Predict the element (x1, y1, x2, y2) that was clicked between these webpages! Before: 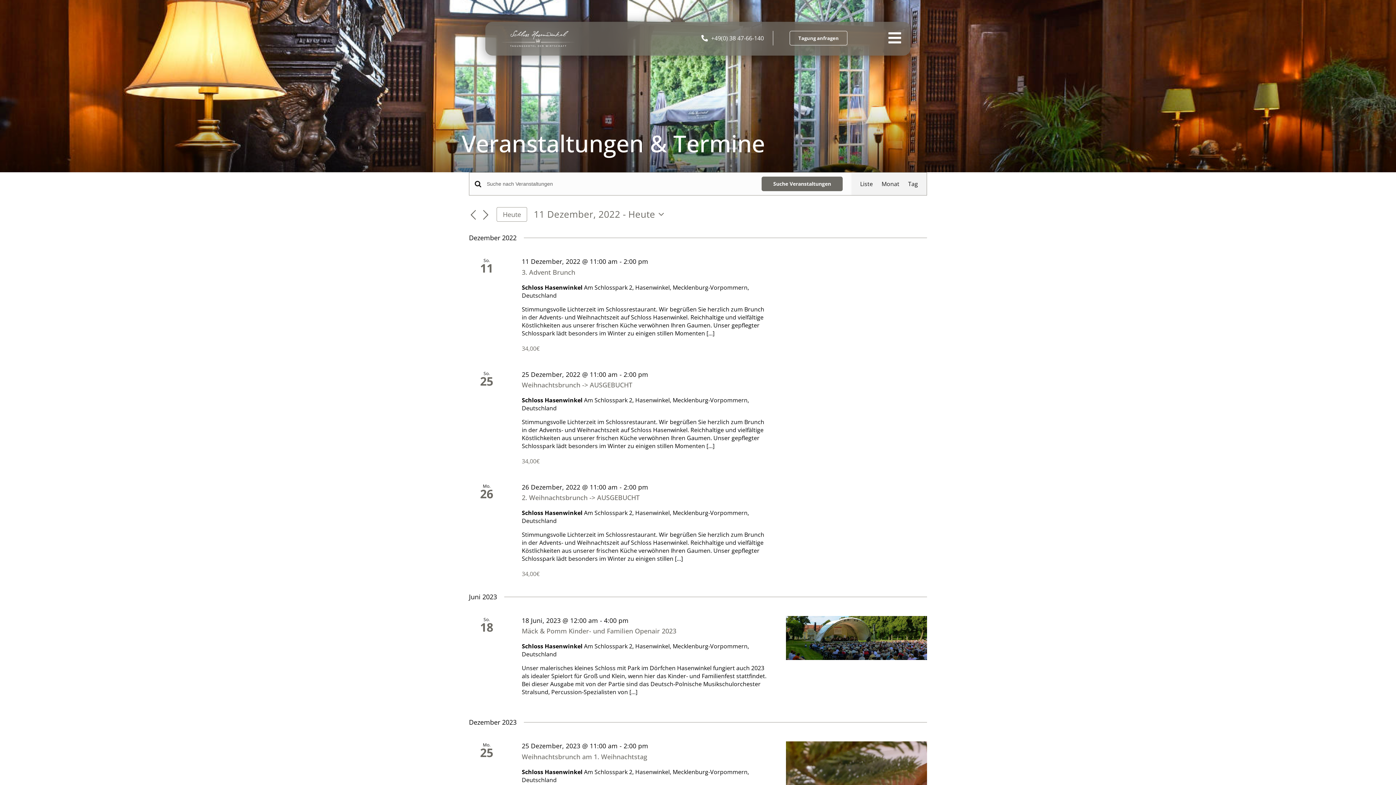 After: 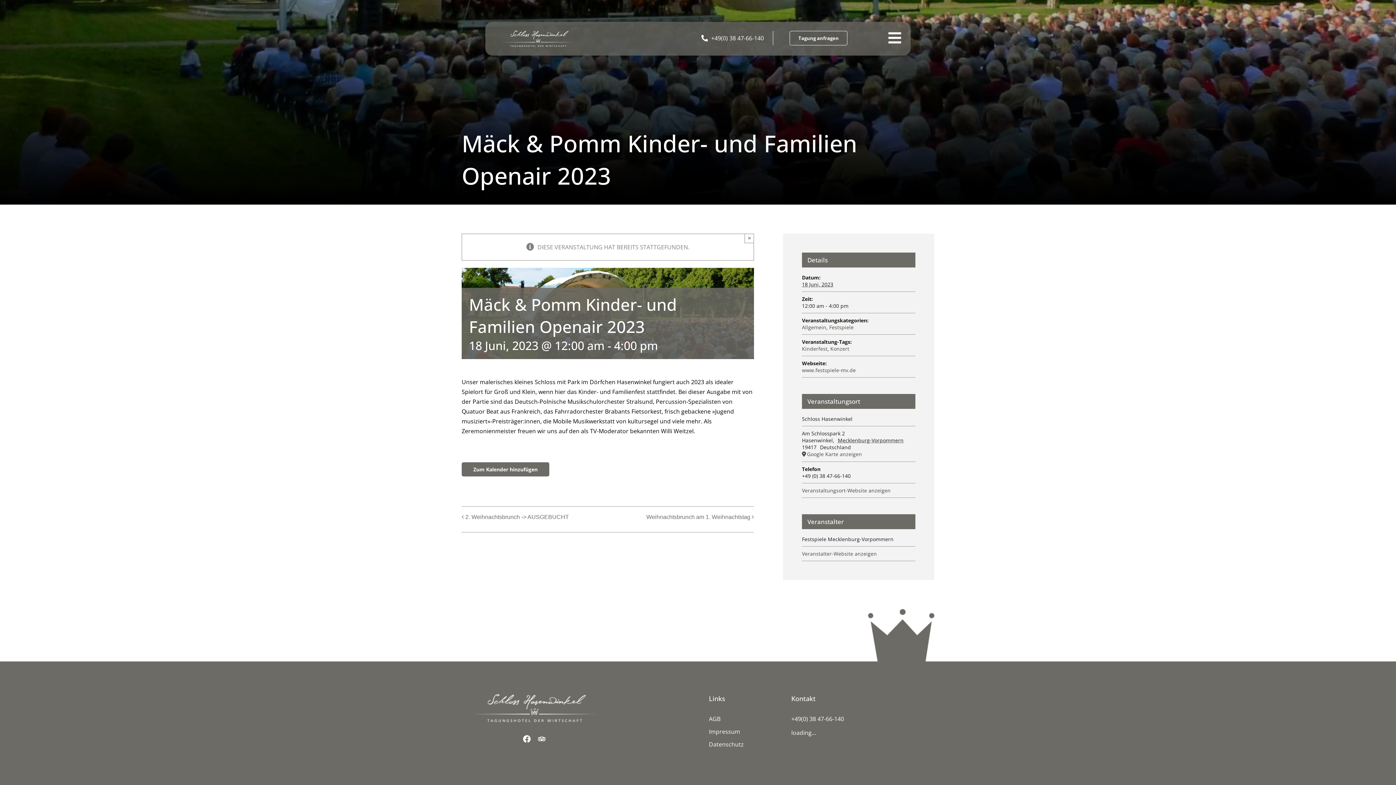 Action: bbox: (786, 616, 927, 660)